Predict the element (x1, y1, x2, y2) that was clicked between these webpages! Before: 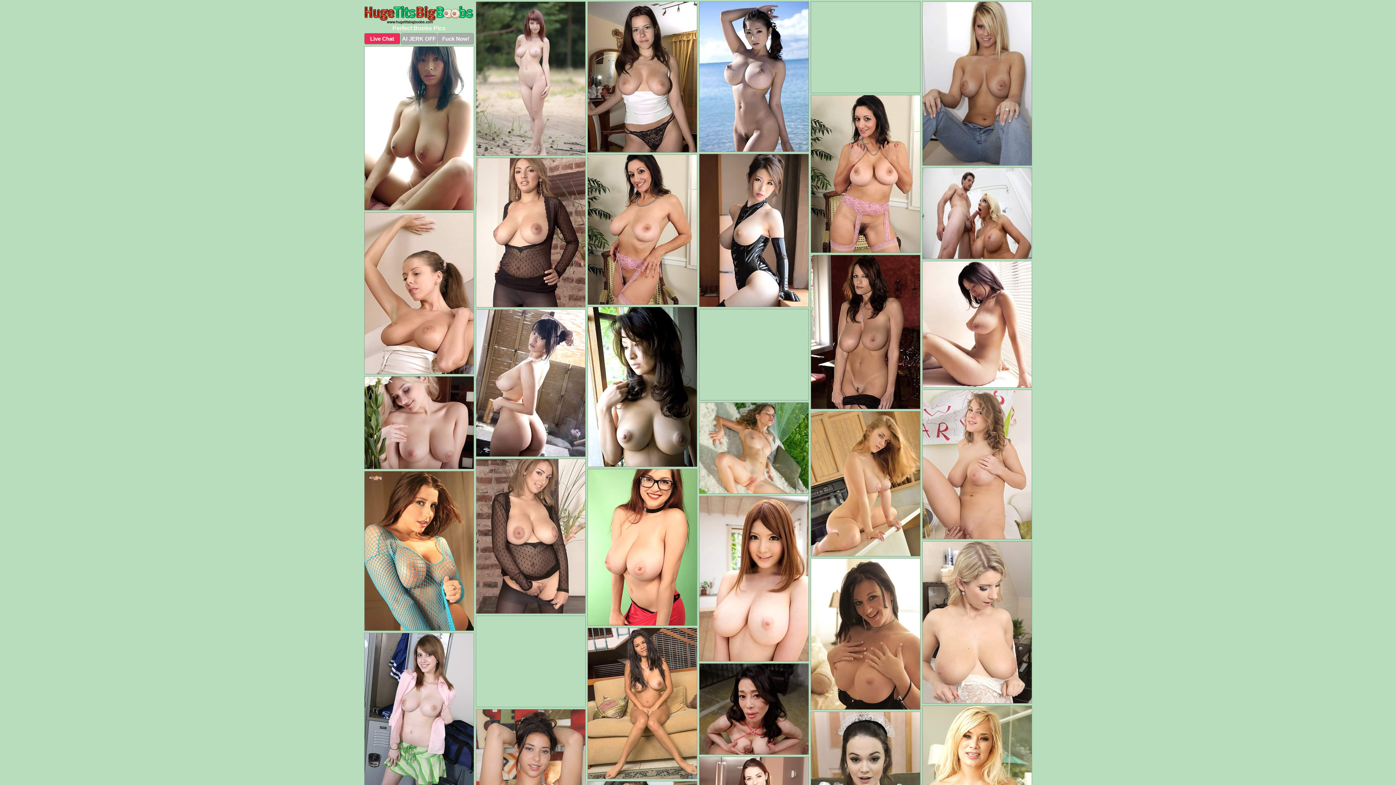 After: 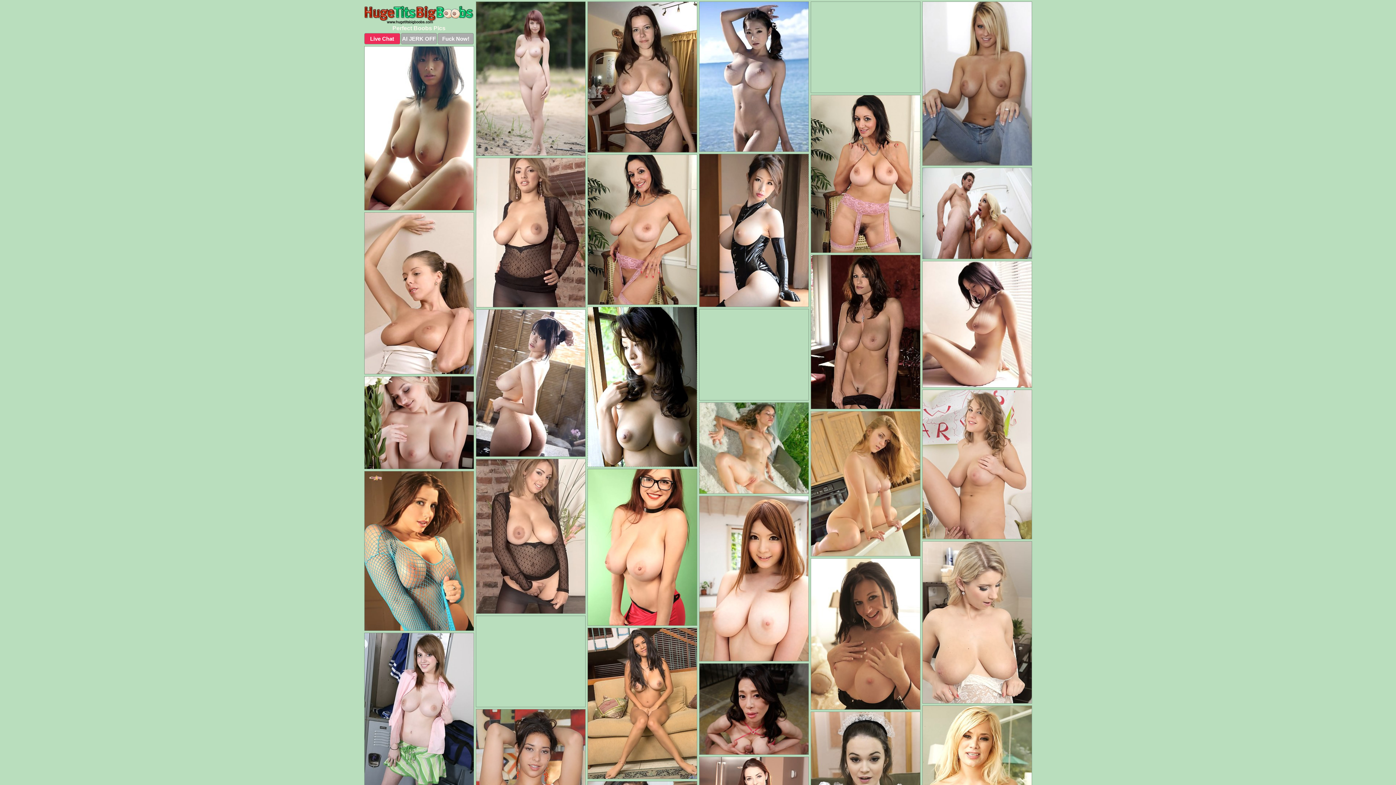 Action: bbox: (587, 306, 697, 467)